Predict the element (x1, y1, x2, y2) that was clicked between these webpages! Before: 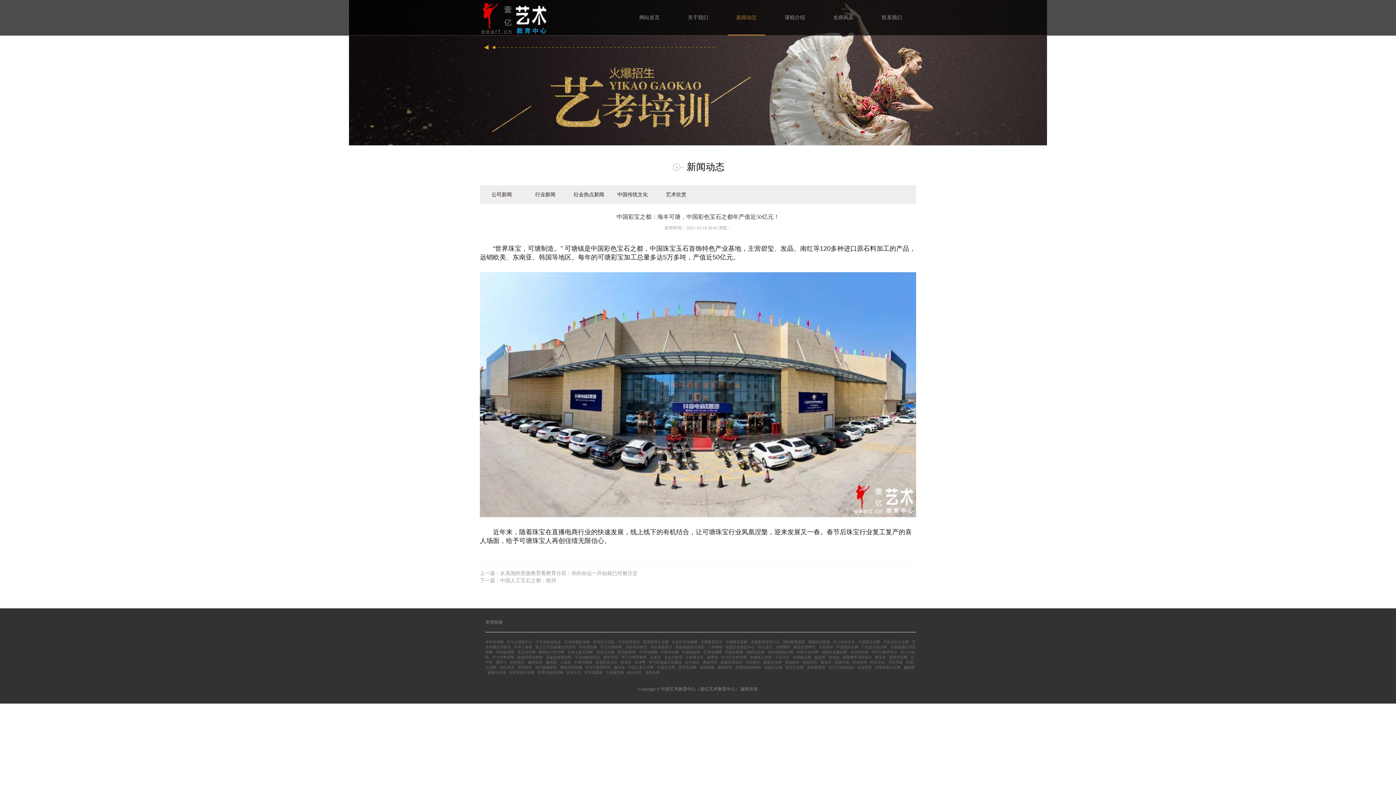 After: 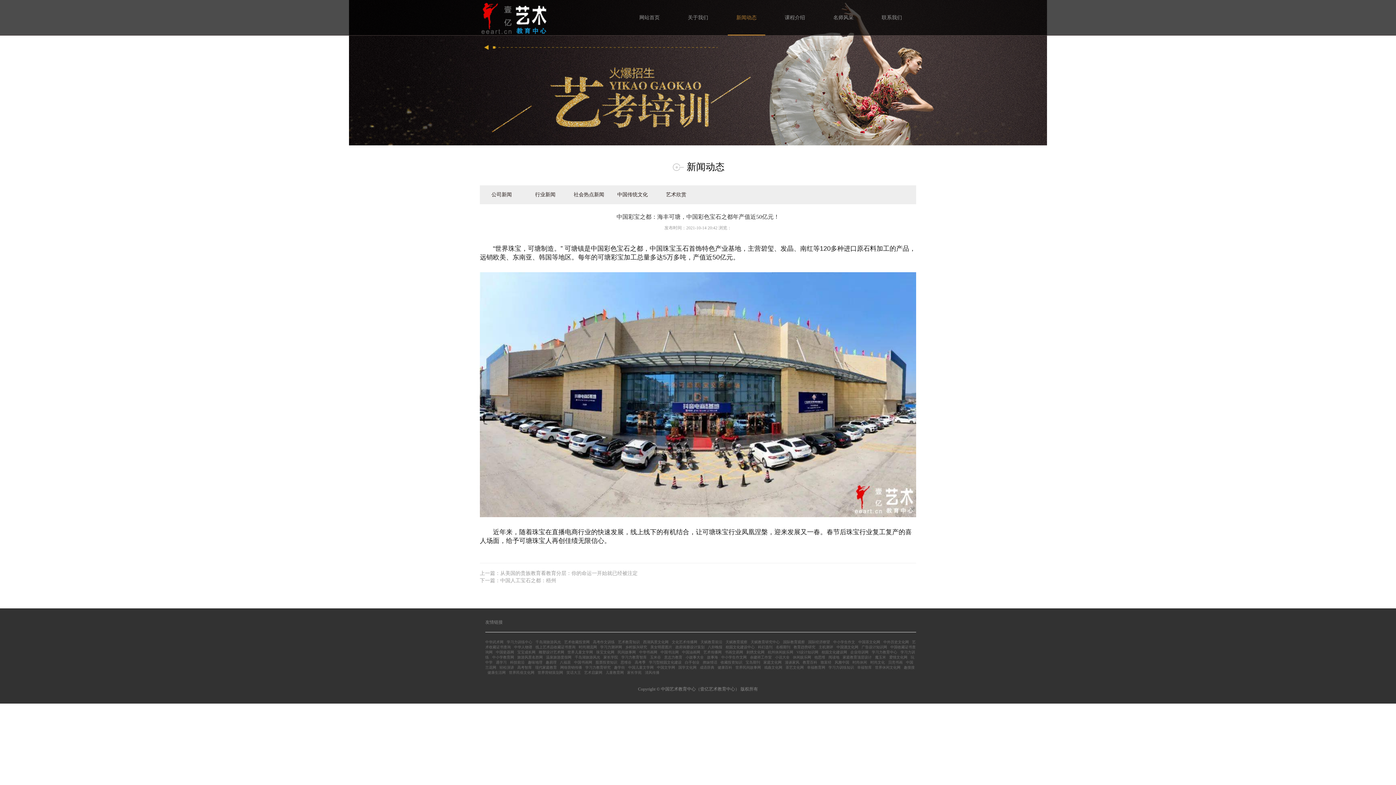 Action: bbox: (514, 645, 532, 649) label: 中华人物谱